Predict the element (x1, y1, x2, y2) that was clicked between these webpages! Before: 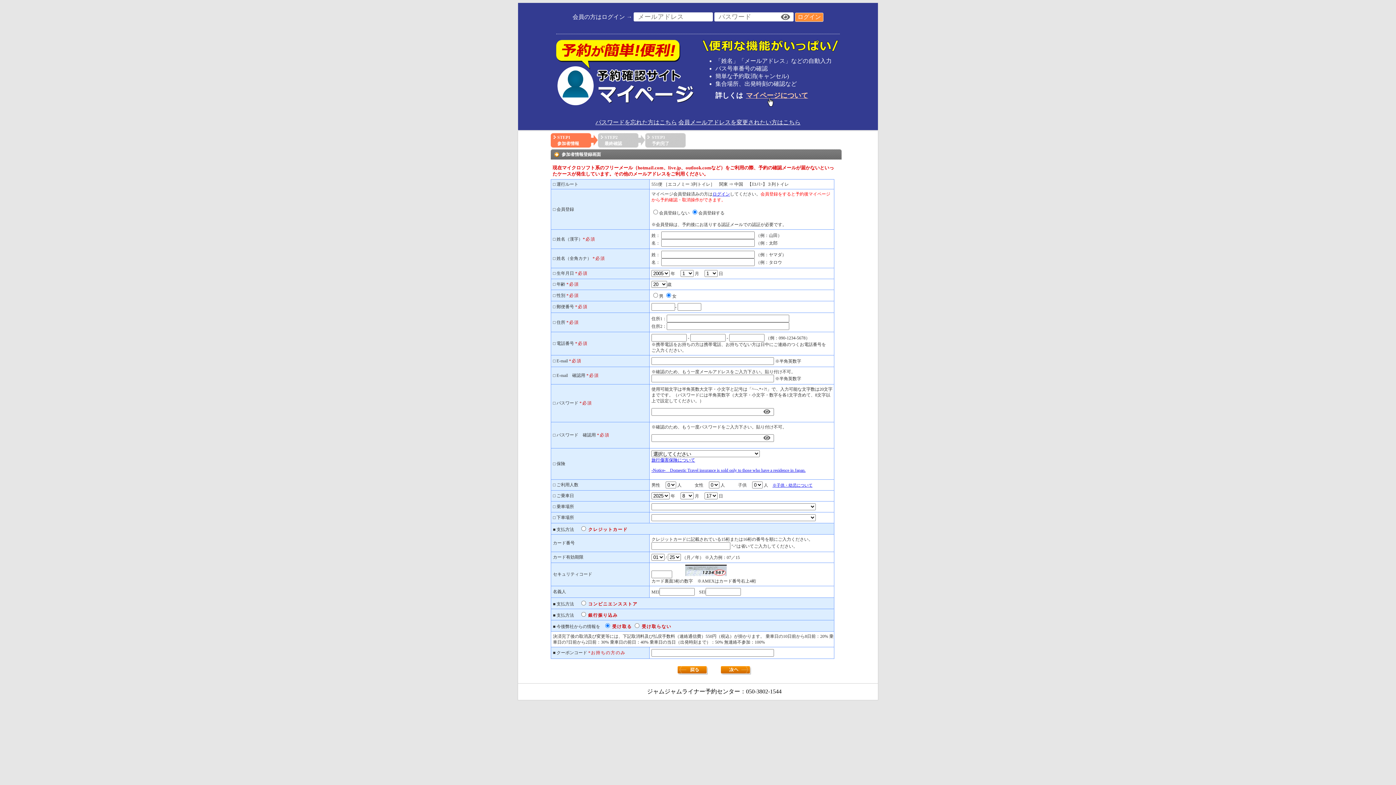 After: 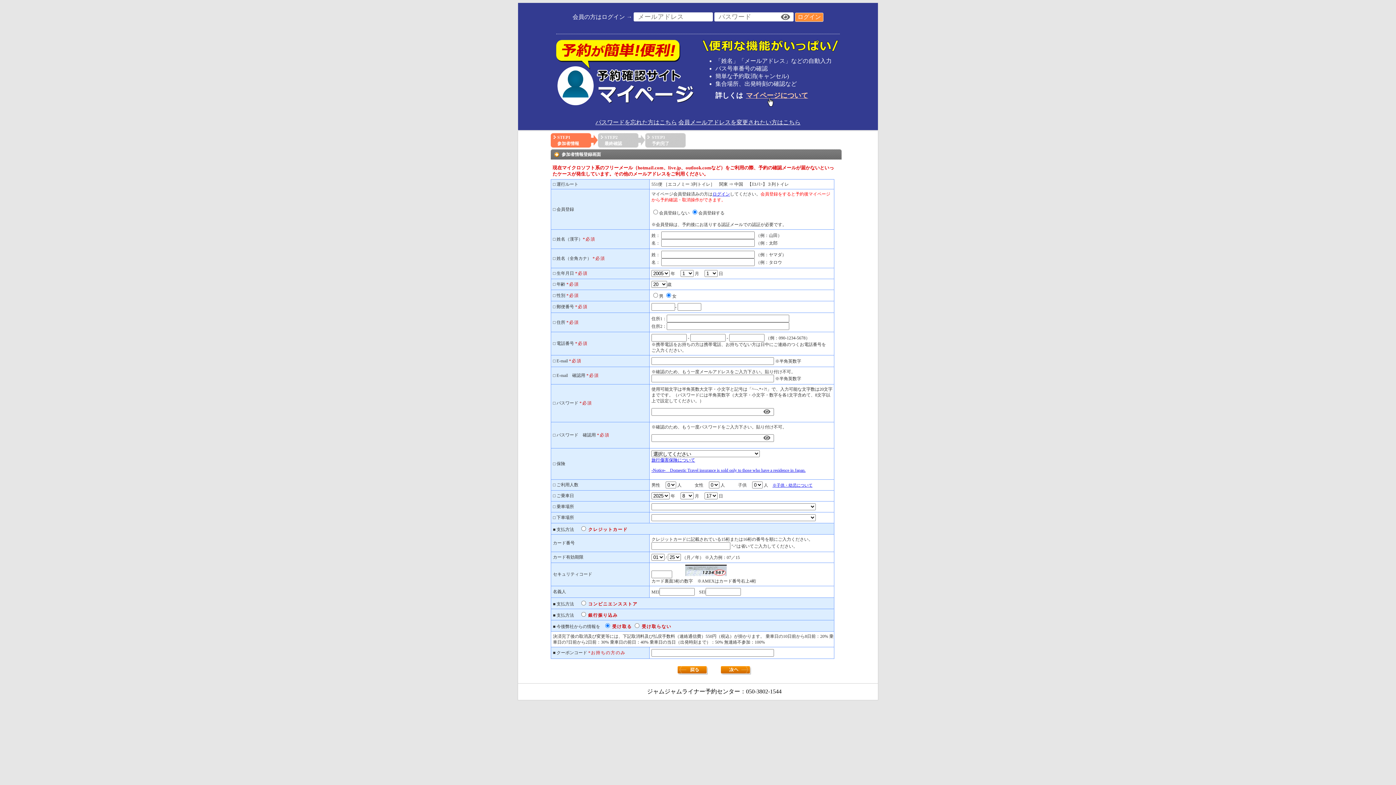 Action: label: ログイン bbox: (712, 191, 730, 196)